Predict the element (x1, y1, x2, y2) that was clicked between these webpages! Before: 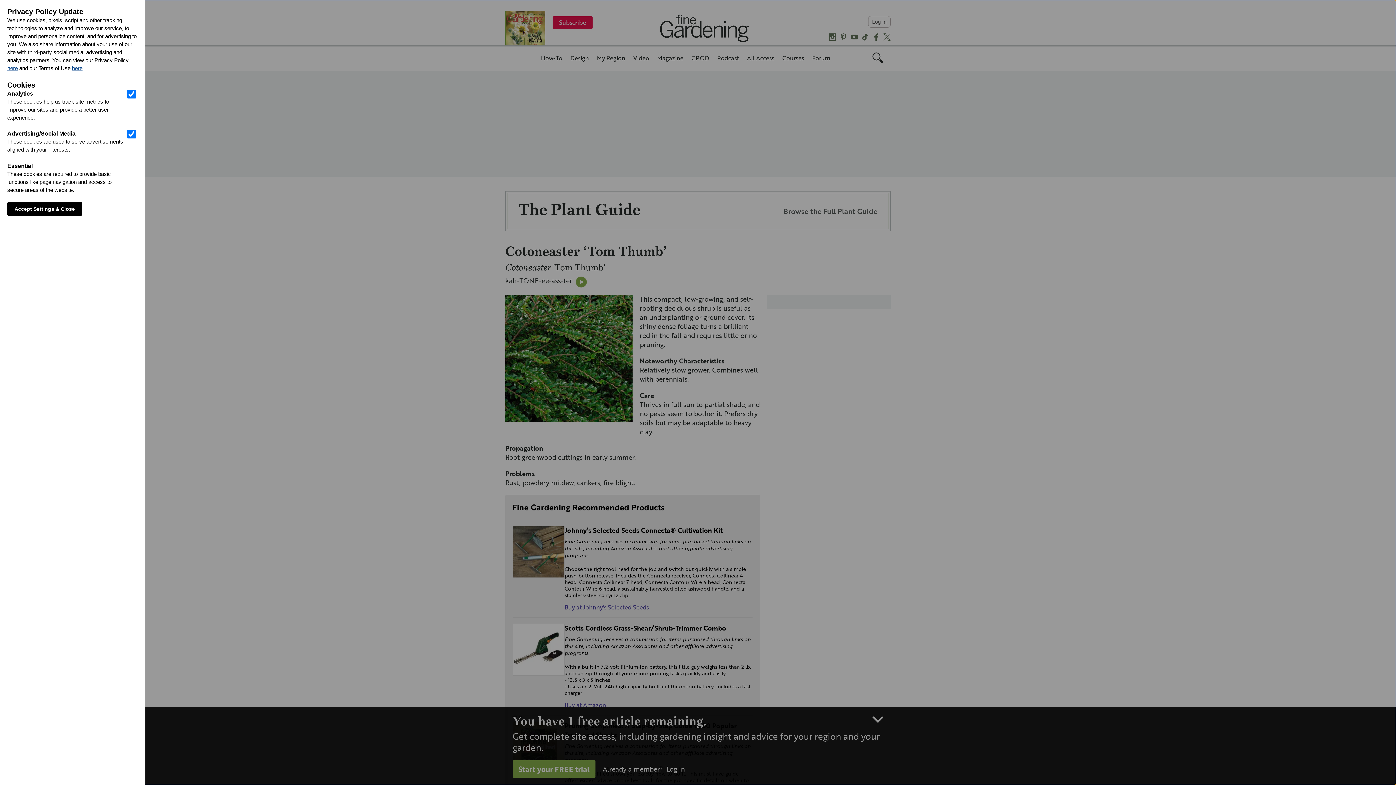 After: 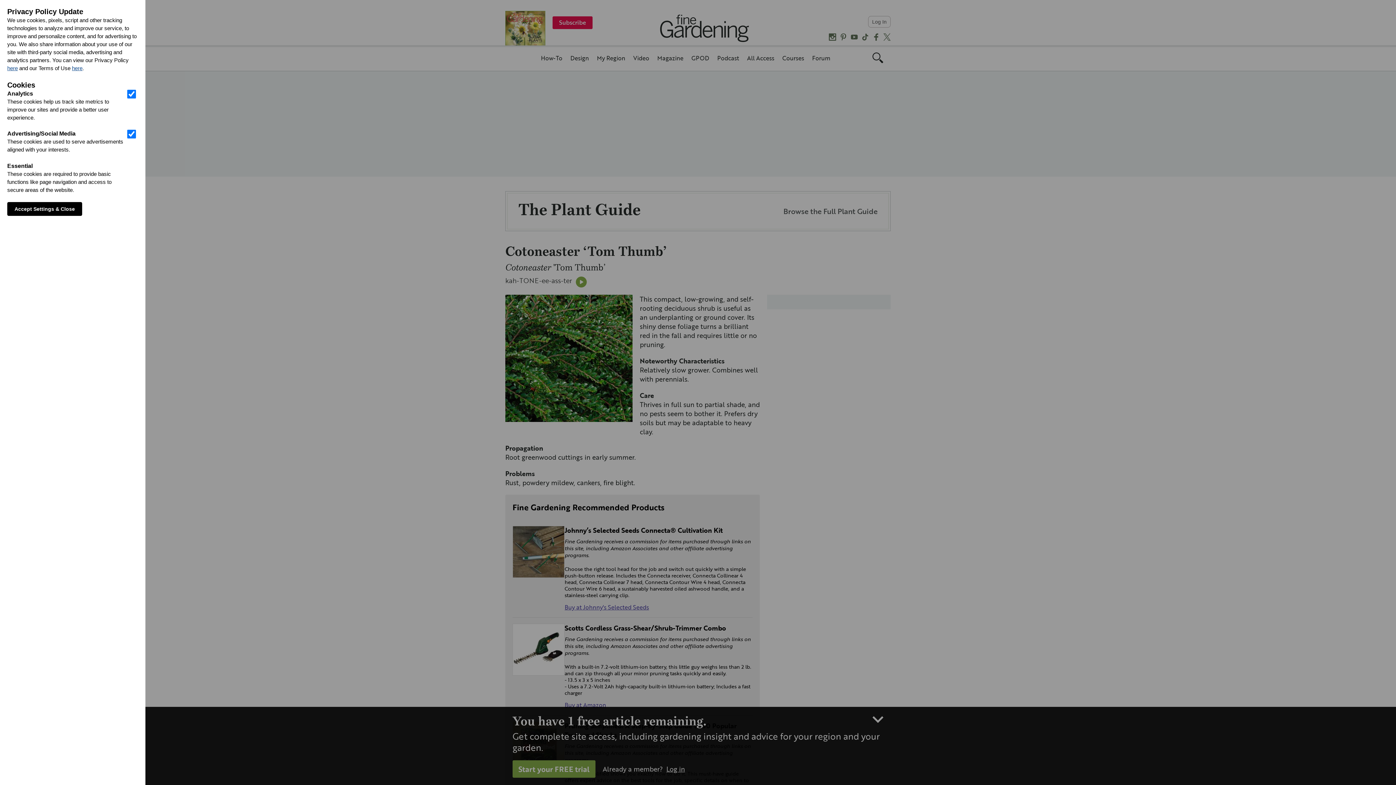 Action: label: here bbox: (72, 65, 82, 71)